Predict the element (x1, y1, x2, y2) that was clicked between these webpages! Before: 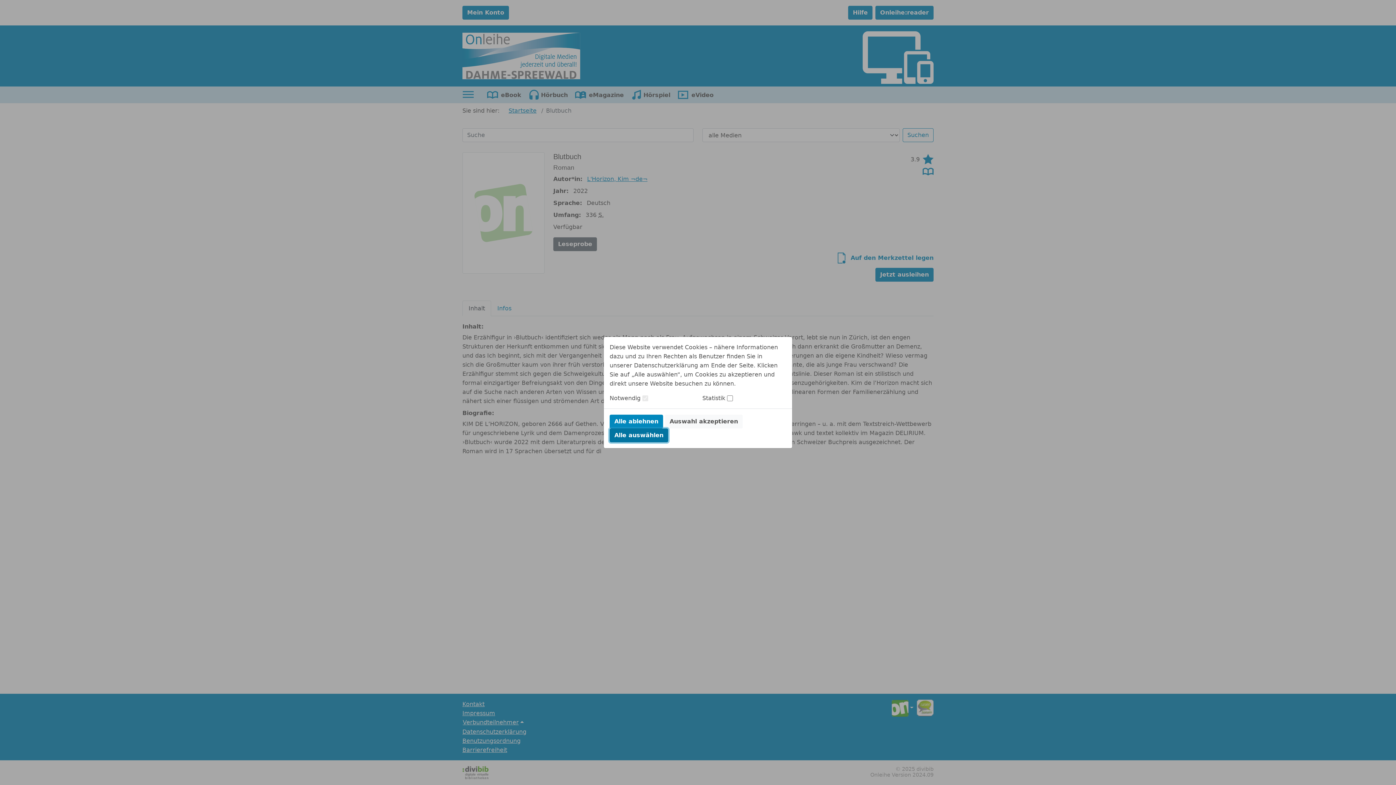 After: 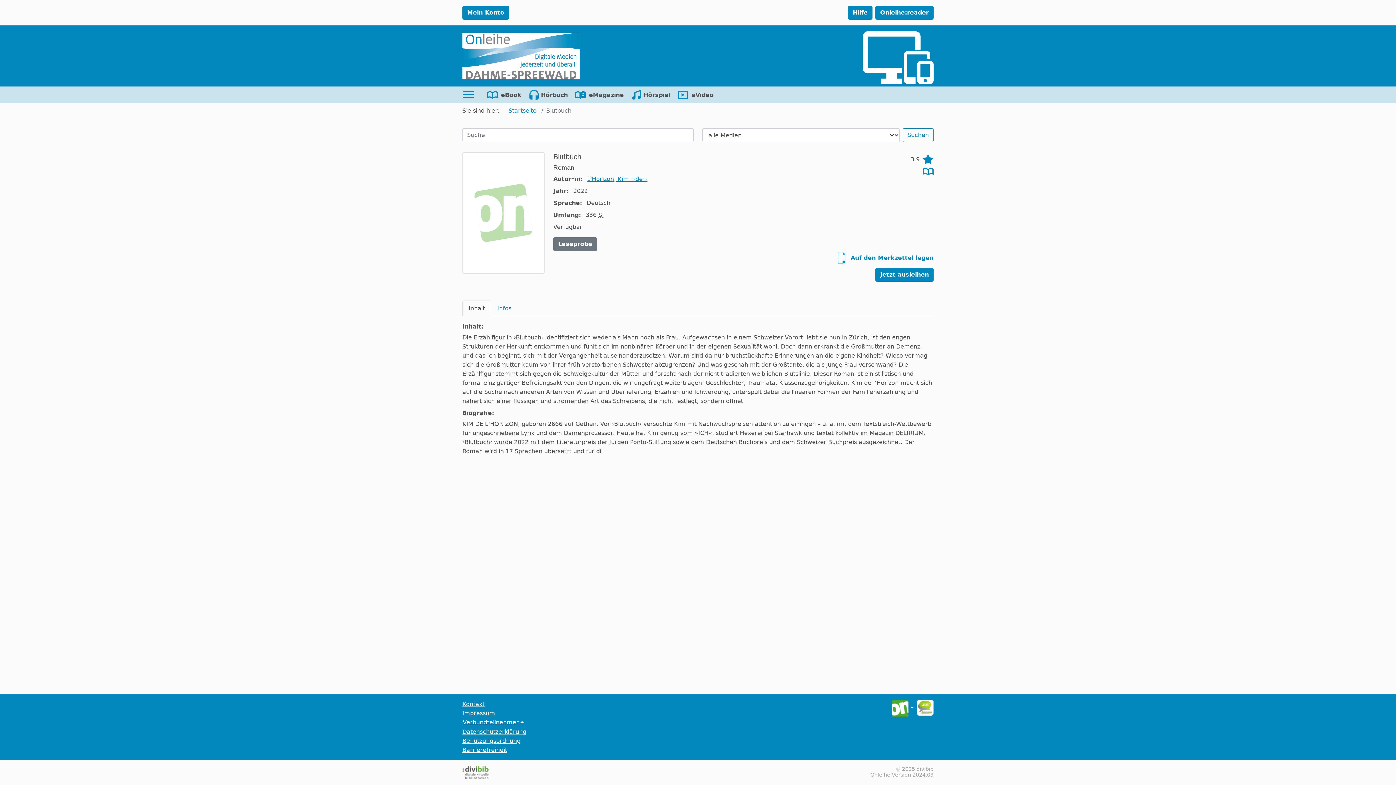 Action: label: Alle ablehnen bbox: (609, 414, 663, 428)